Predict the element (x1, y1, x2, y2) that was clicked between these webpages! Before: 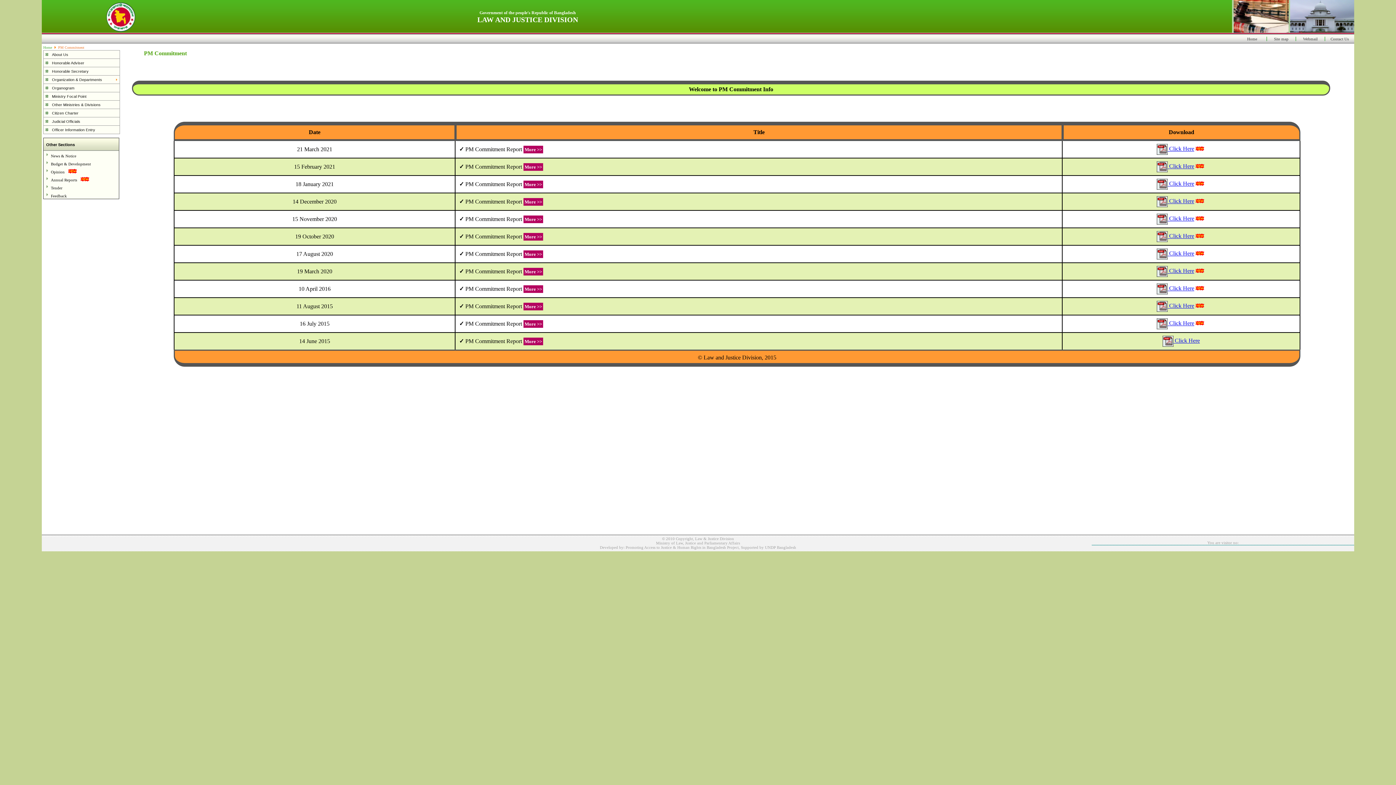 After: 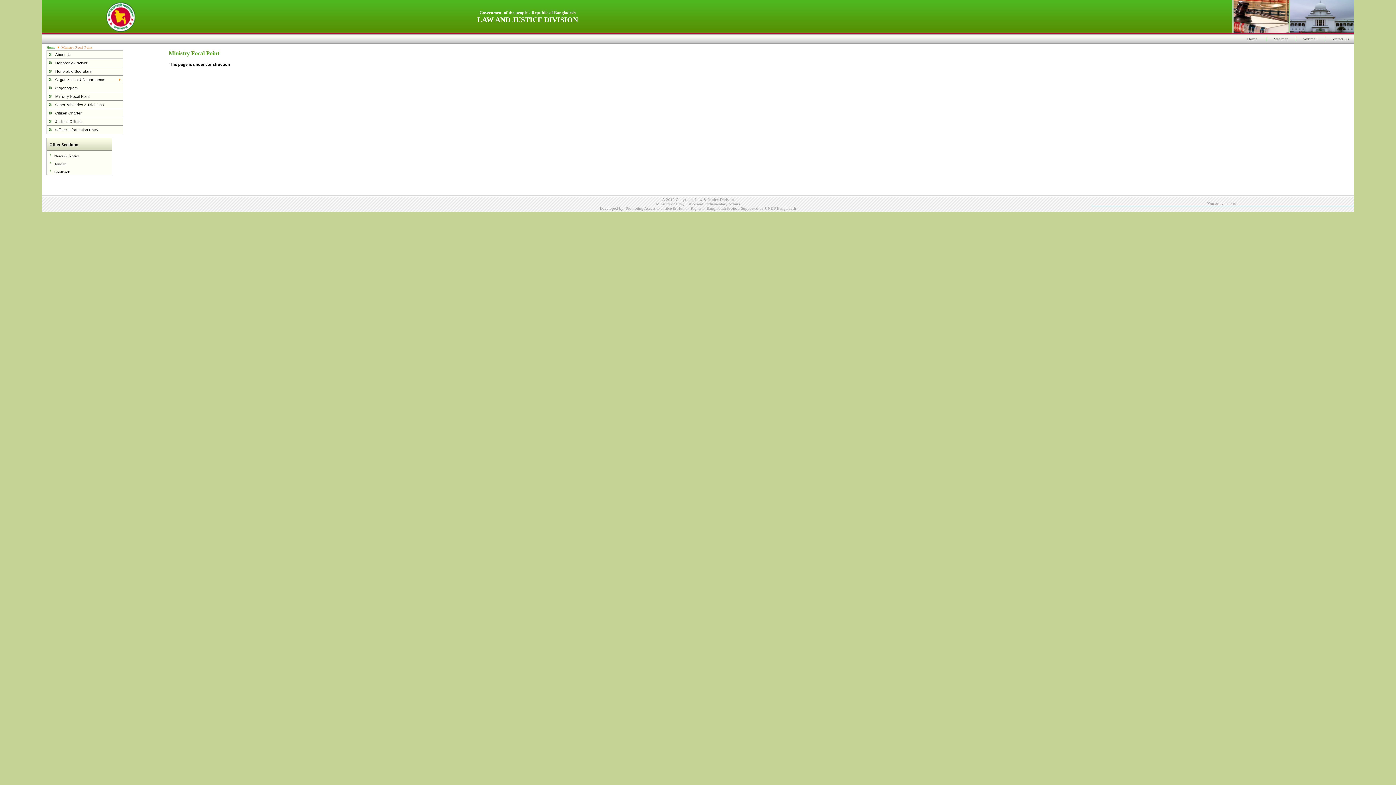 Action: label: 	Ministry Focal Point	 bbox: (43, 92, 119, 100)